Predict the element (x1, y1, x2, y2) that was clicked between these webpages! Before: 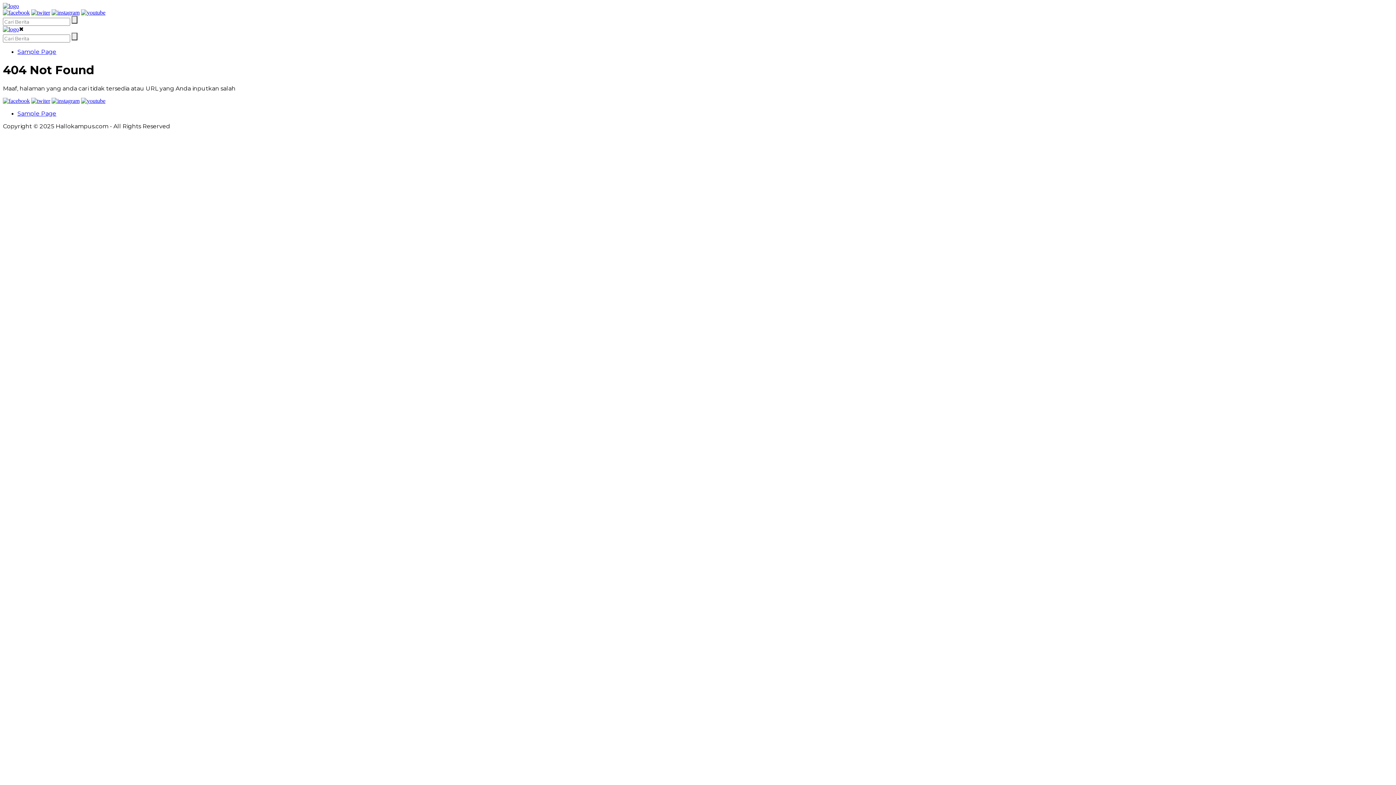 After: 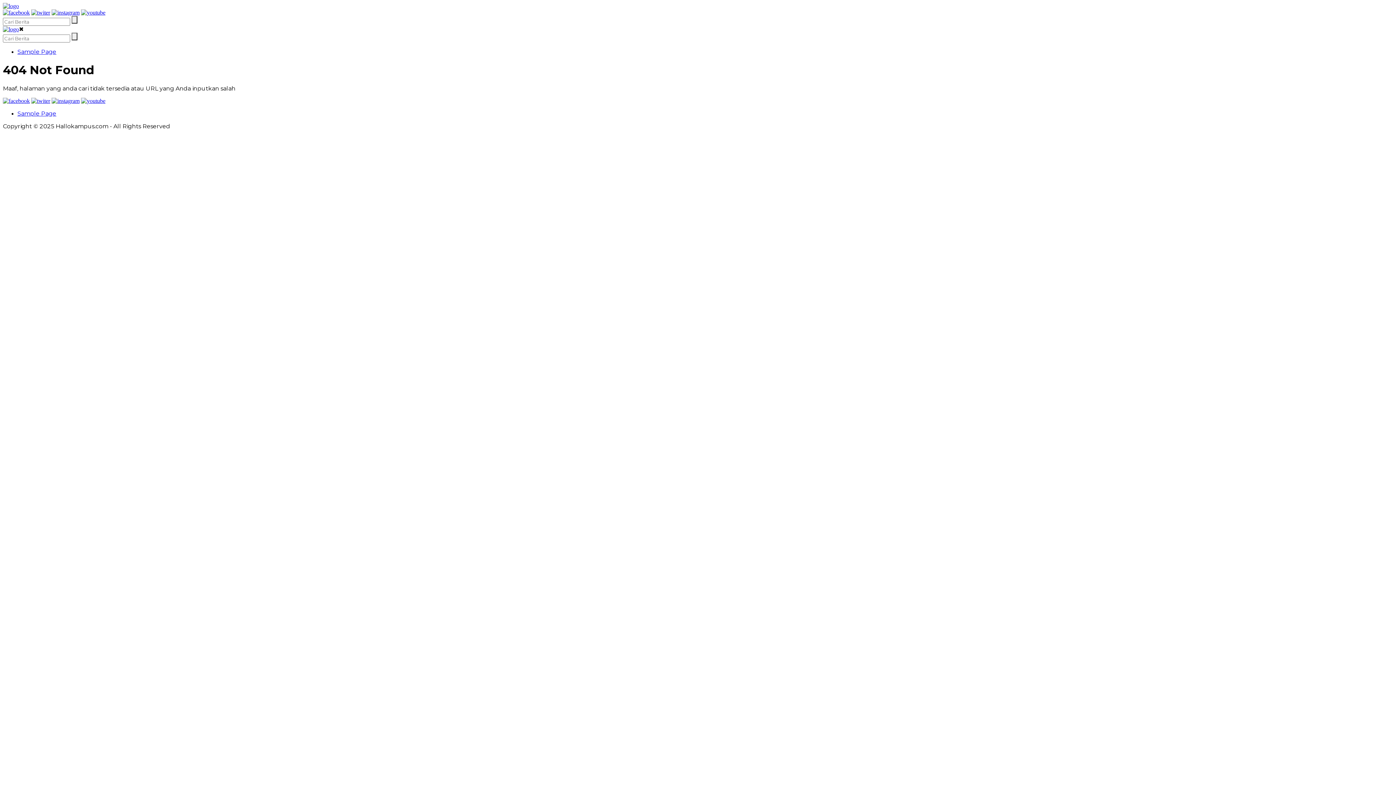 Action: bbox: (31, 97, 50, 103)